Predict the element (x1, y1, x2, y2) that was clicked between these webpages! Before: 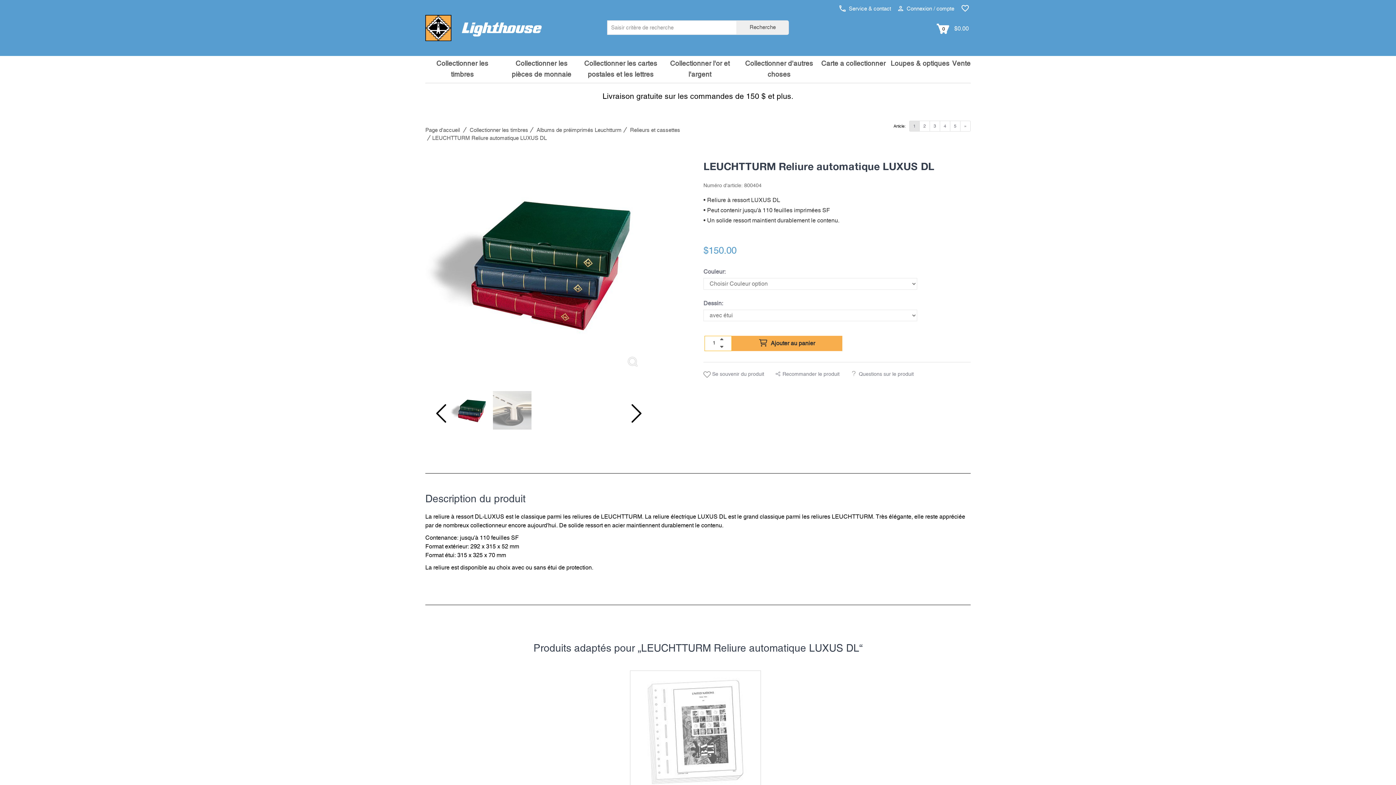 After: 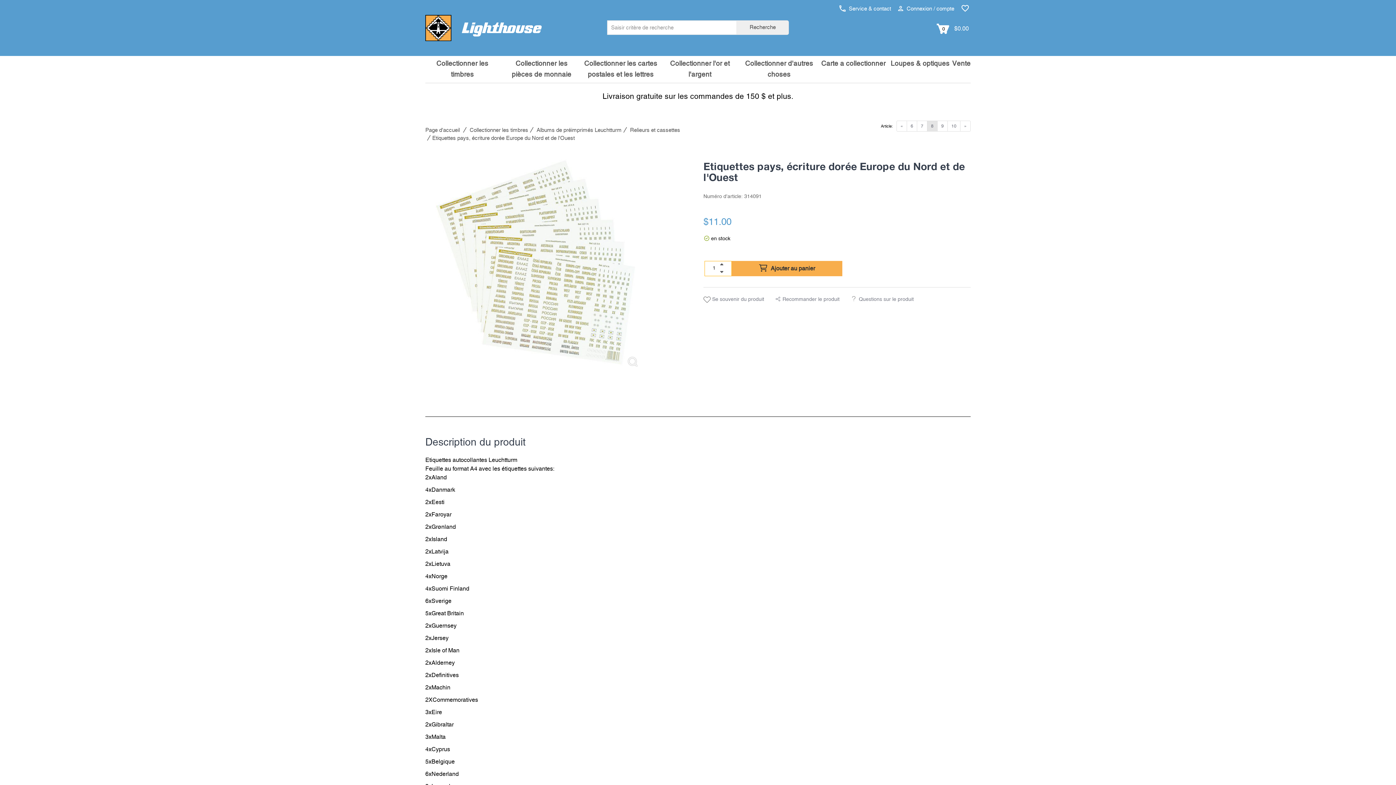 Action: bbox: (950, 120, 960, 131) label: 5